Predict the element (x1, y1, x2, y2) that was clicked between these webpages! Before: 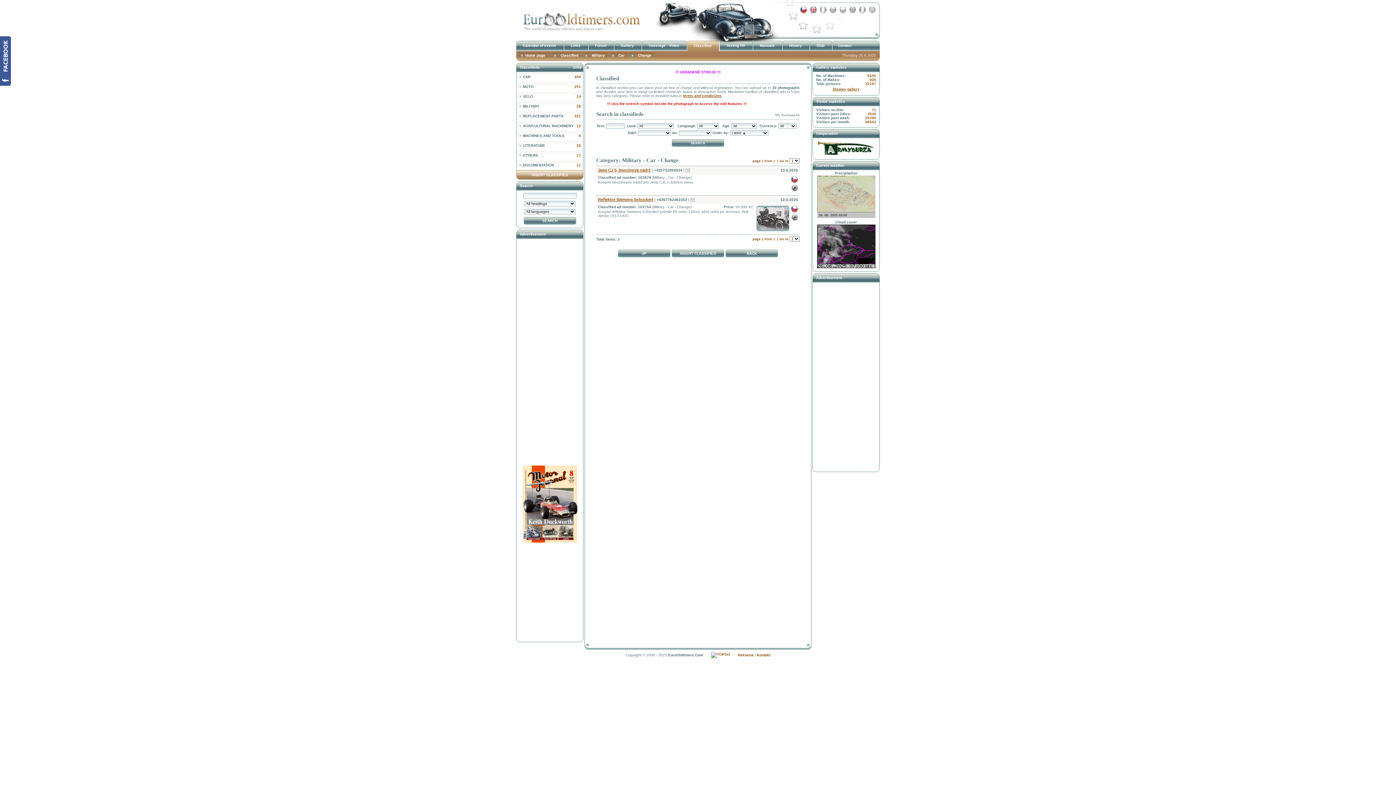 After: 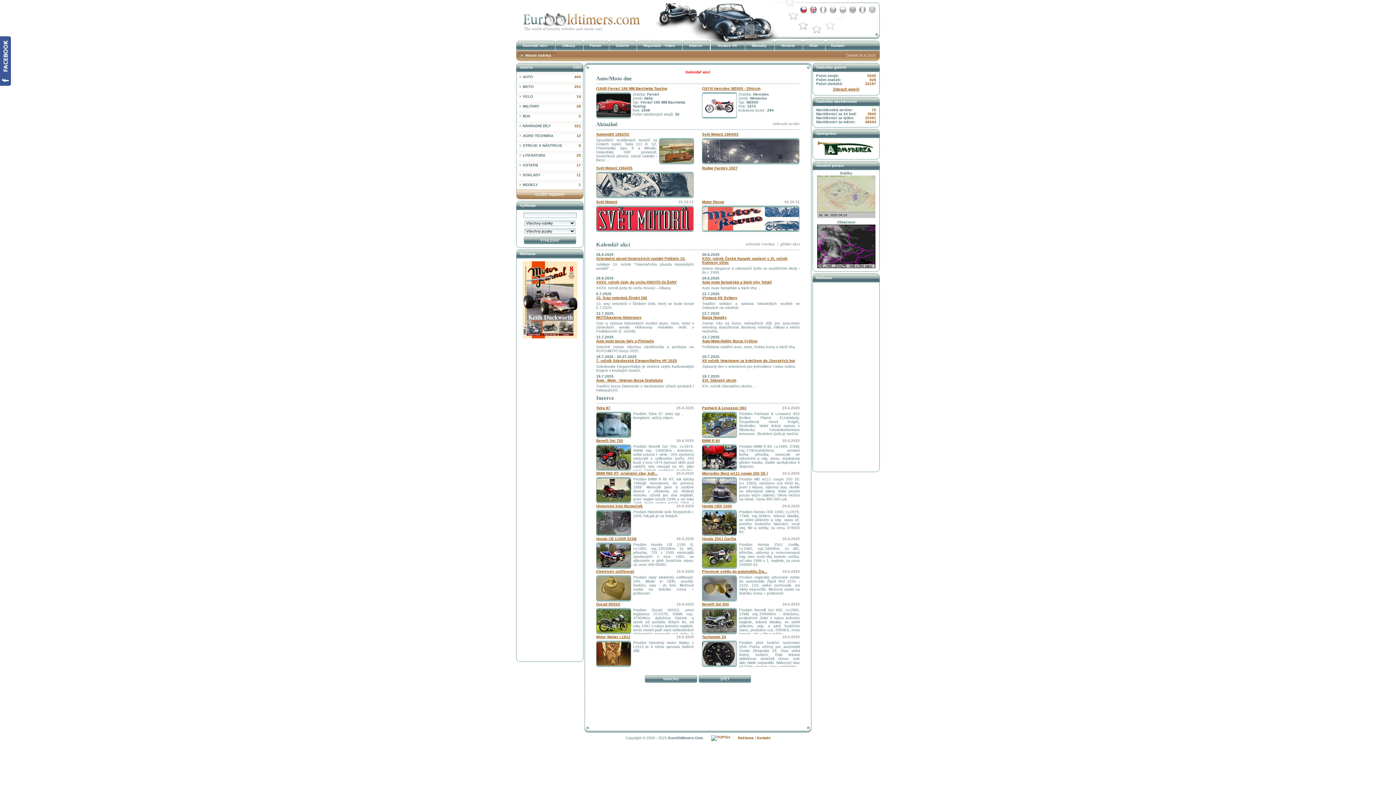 Action: bbox: (525, 53, 545, 57) label: Home page